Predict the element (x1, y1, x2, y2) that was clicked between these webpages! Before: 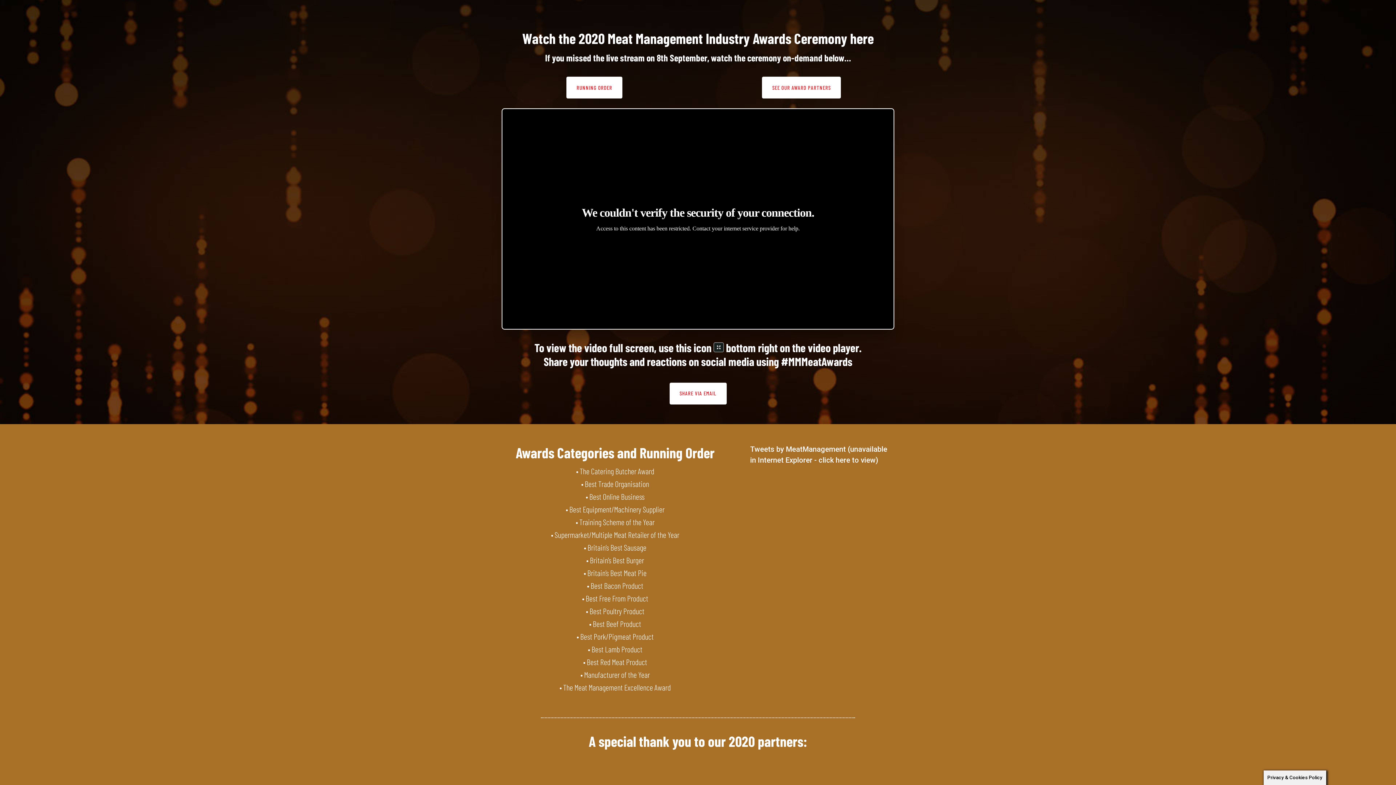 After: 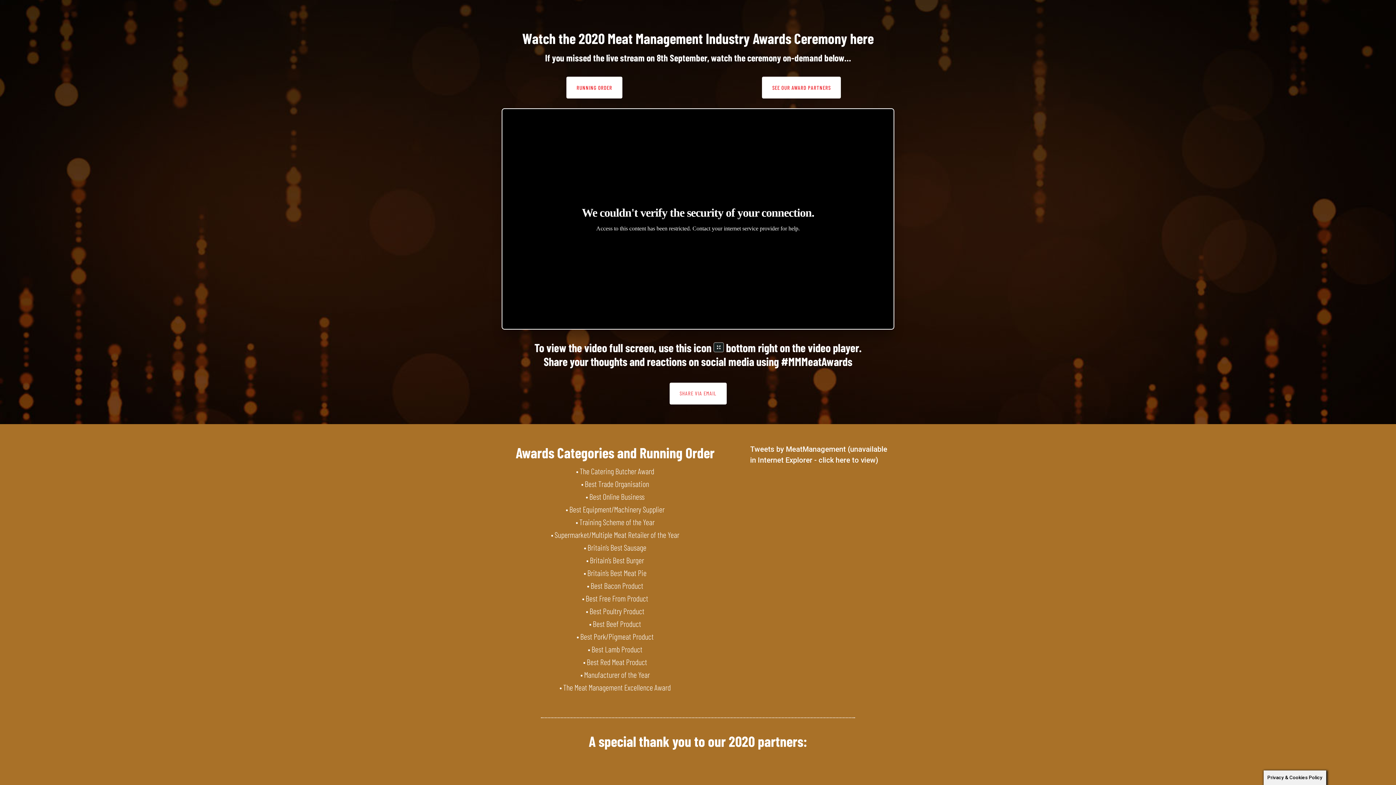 Action: label: SHARE VIA EMAIL bbox: (669, 382, 726, 404)